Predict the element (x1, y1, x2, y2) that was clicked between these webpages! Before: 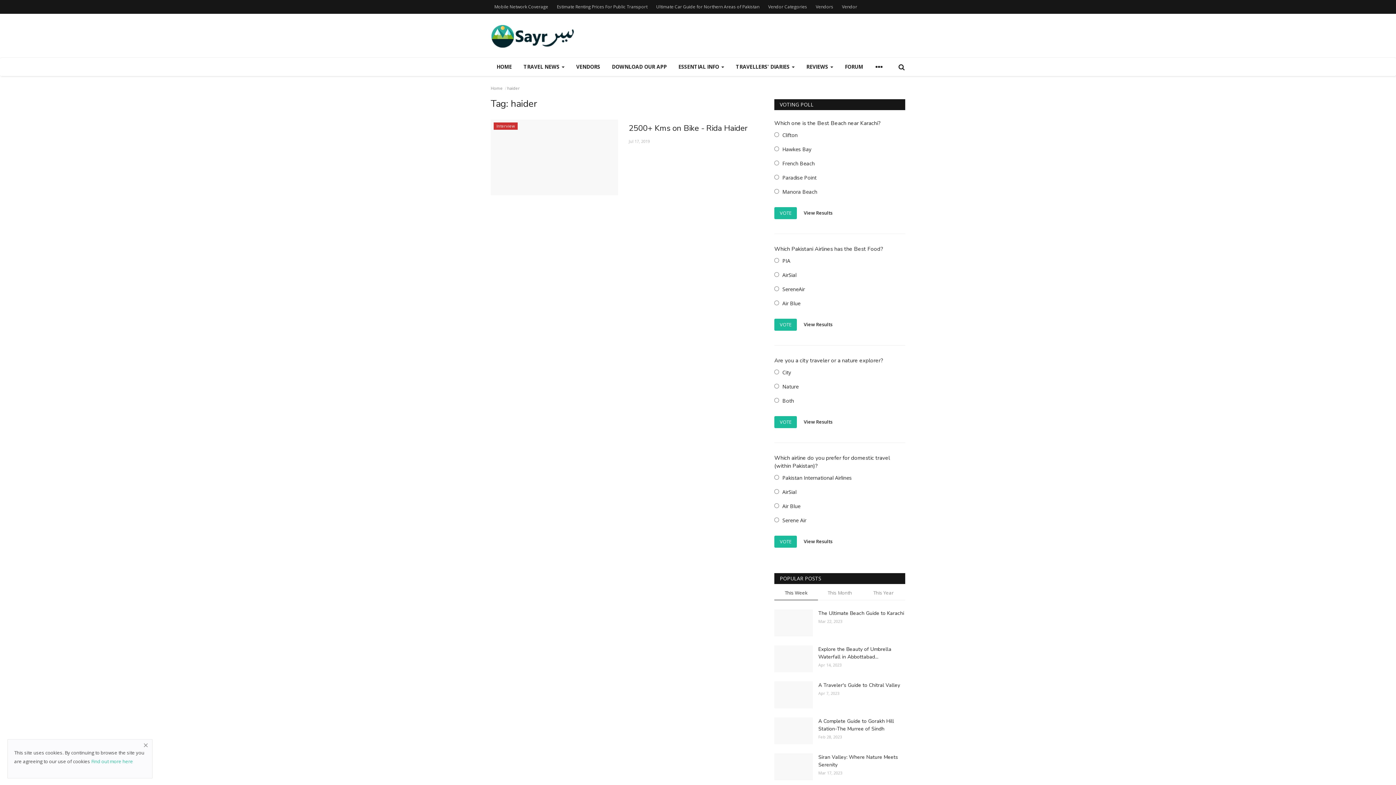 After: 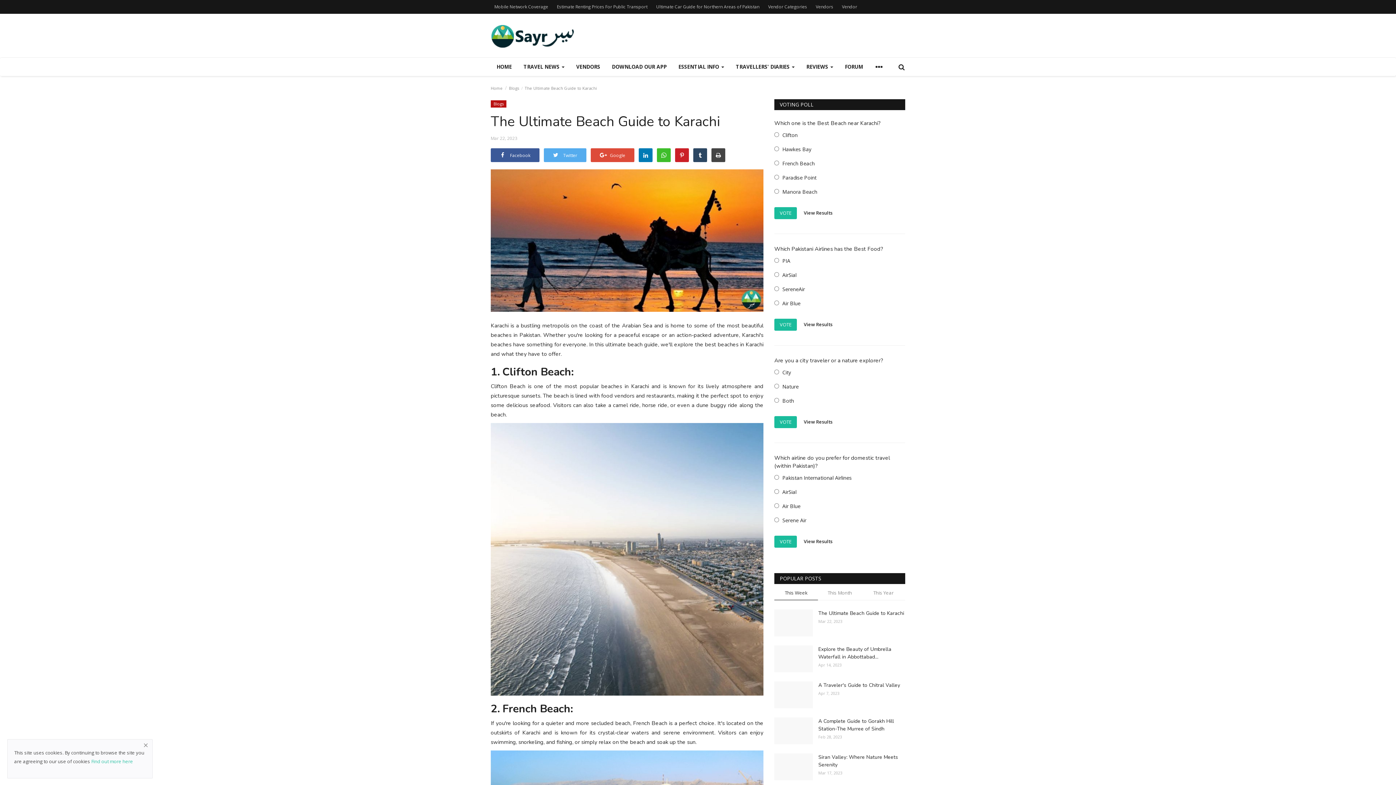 Action: bbox: (818, 609, 905, 617) label: The Ultimate Beach Guide to Karachi